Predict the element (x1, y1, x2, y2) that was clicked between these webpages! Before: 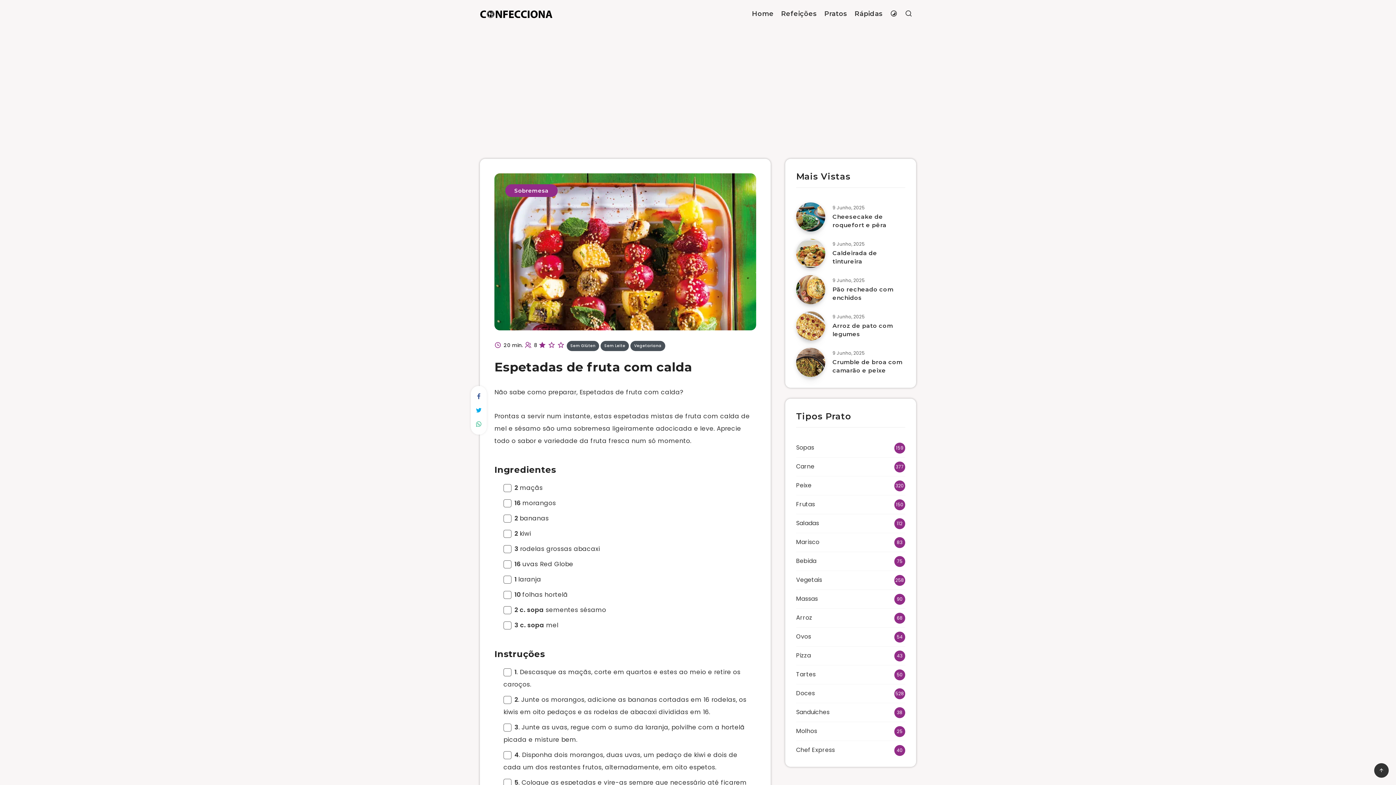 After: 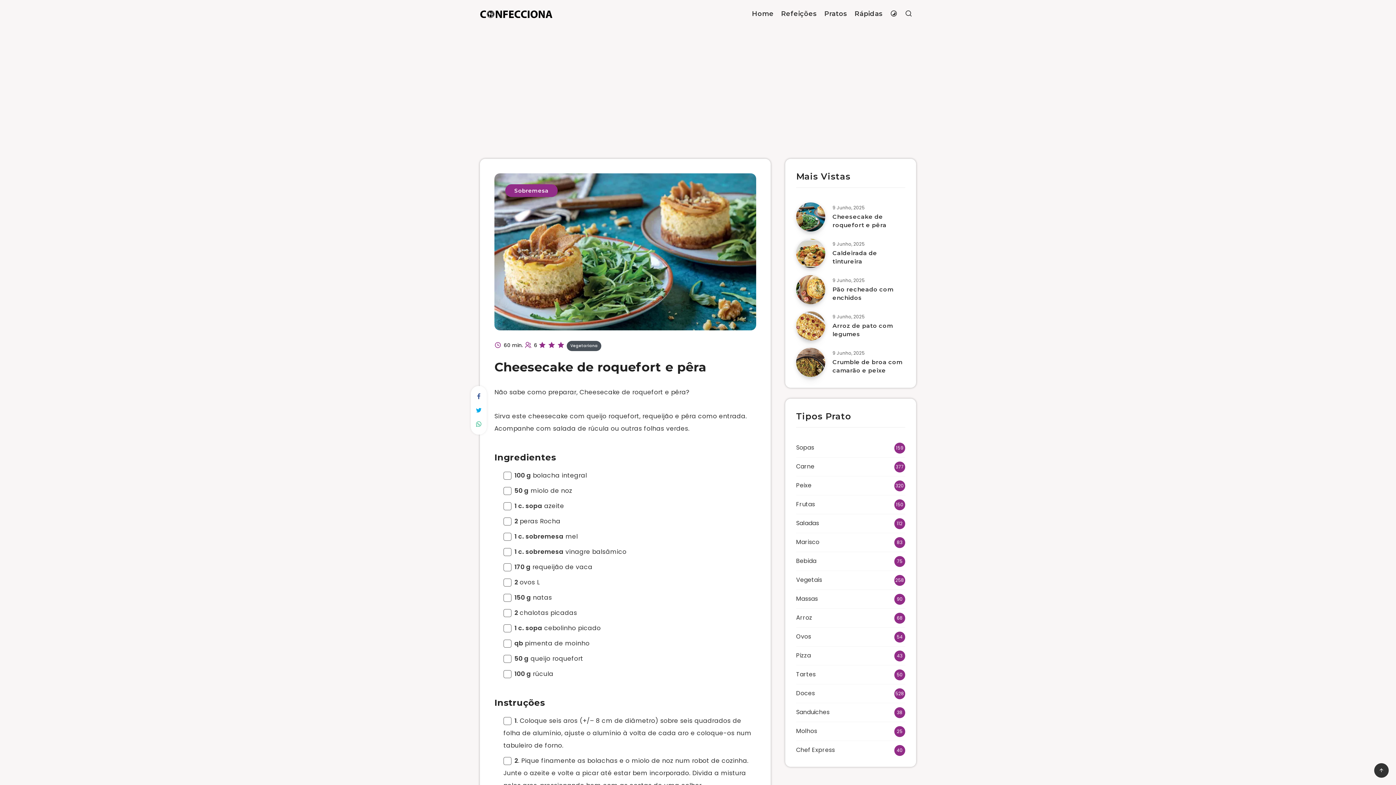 Action: bbox: (796, 202, 825, 231) label: Cheesecake de roquefort e pêra